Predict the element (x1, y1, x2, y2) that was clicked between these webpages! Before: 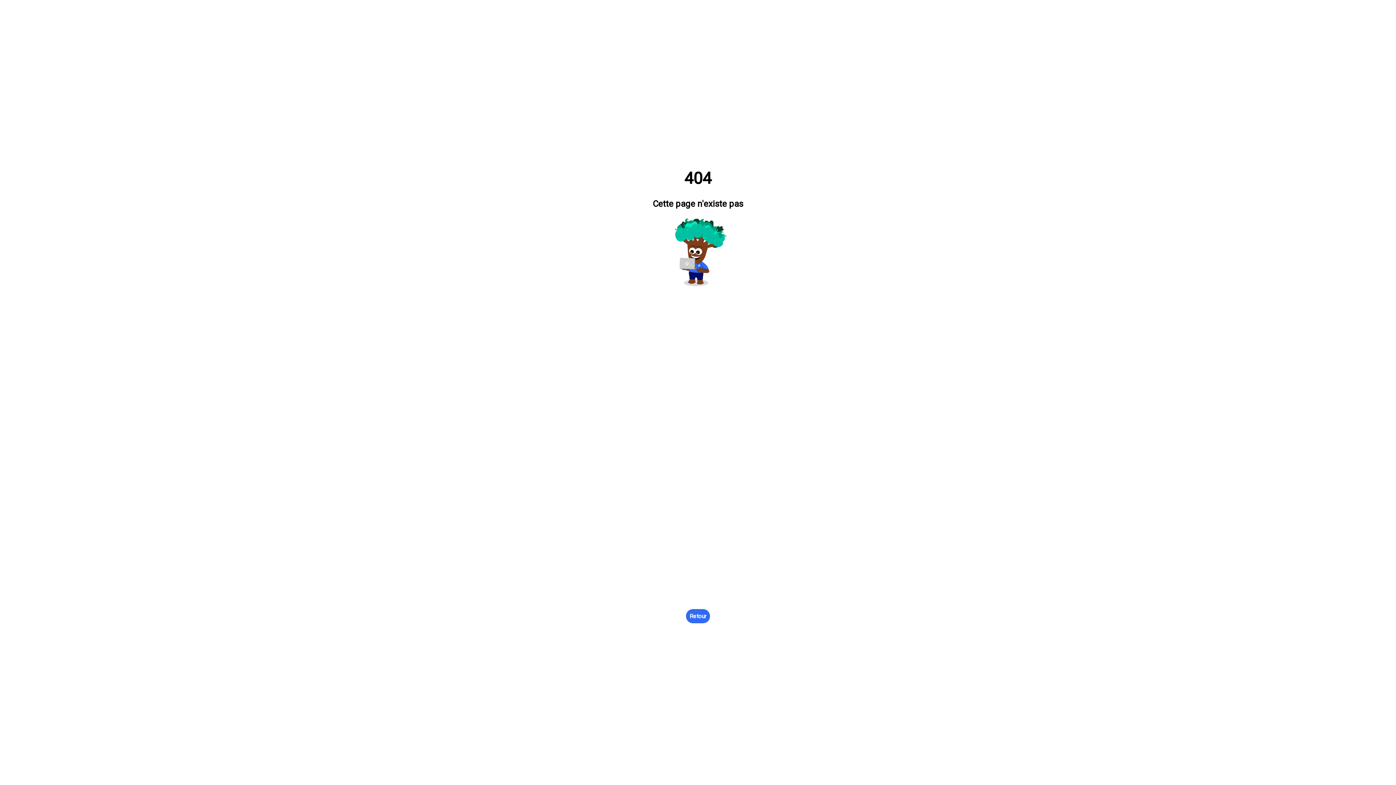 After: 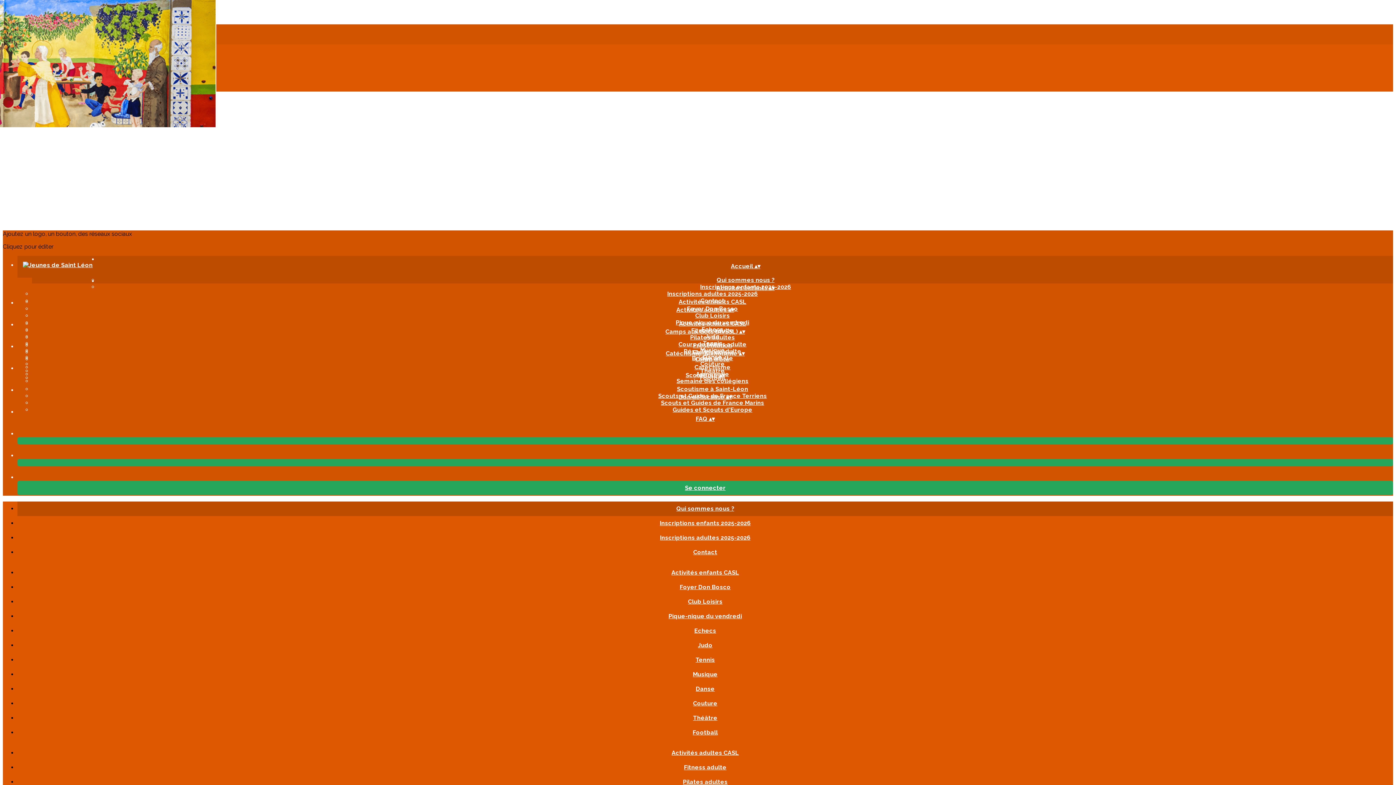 Action: label: Retour bbox: (686, 609, 710, 623)